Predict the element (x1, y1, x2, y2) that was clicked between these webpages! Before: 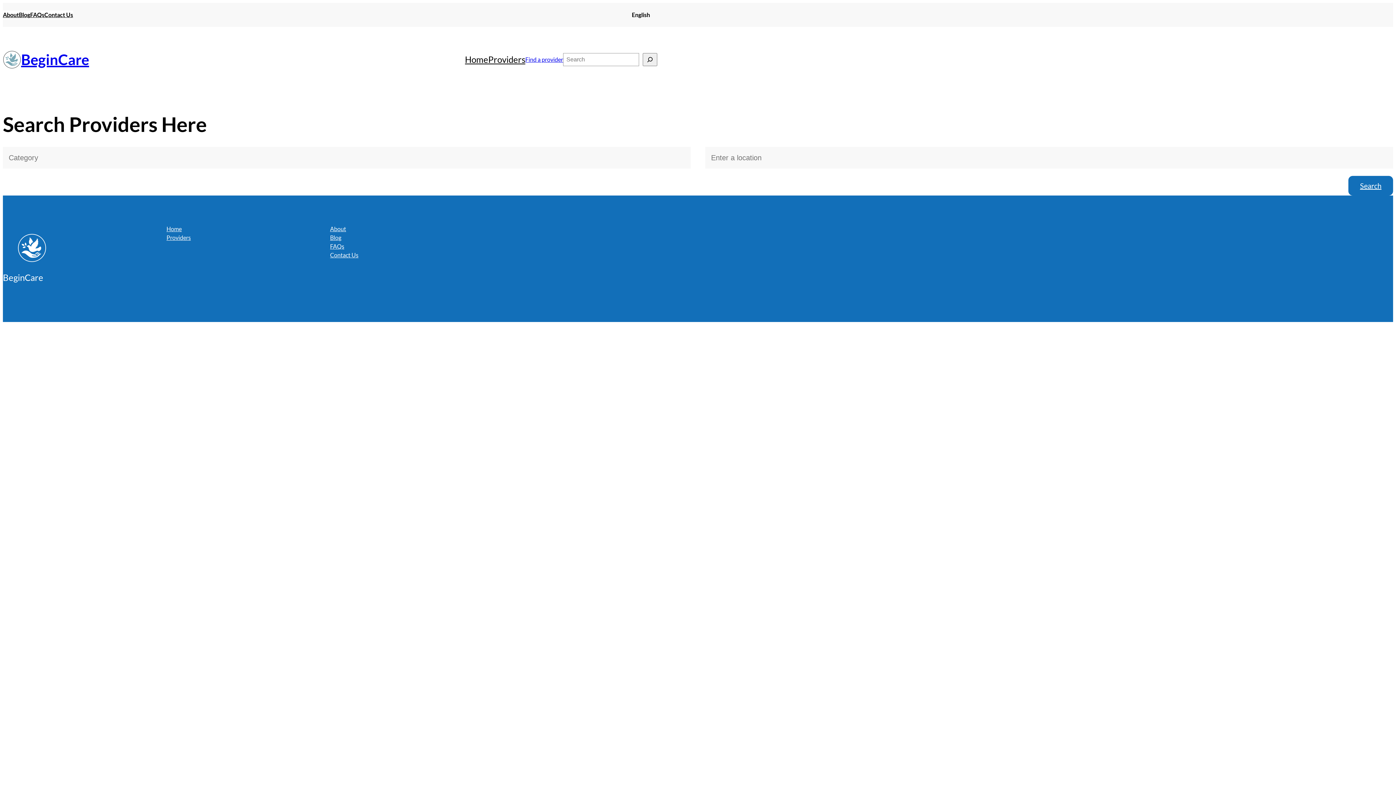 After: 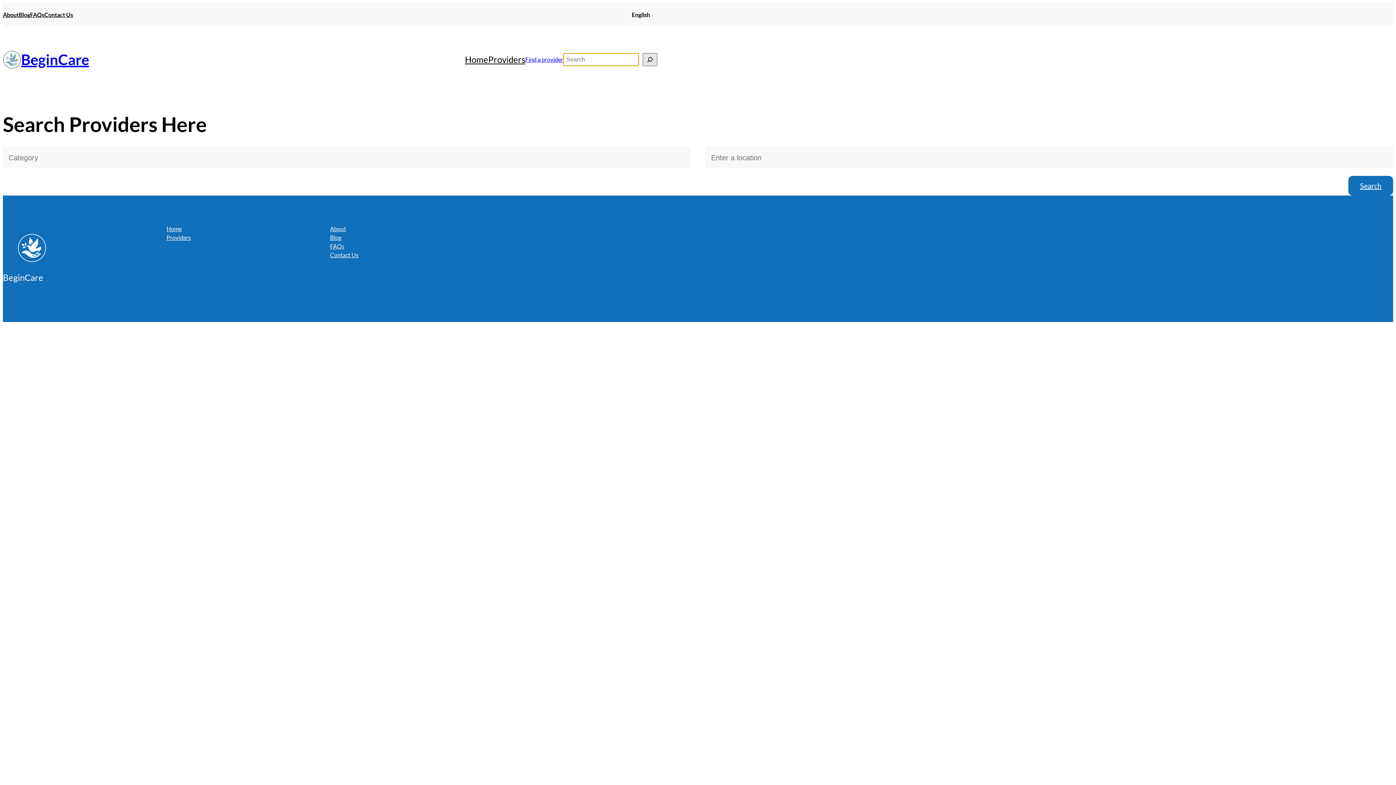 Action: label: Search bbox: (642, 53, 657, 66)